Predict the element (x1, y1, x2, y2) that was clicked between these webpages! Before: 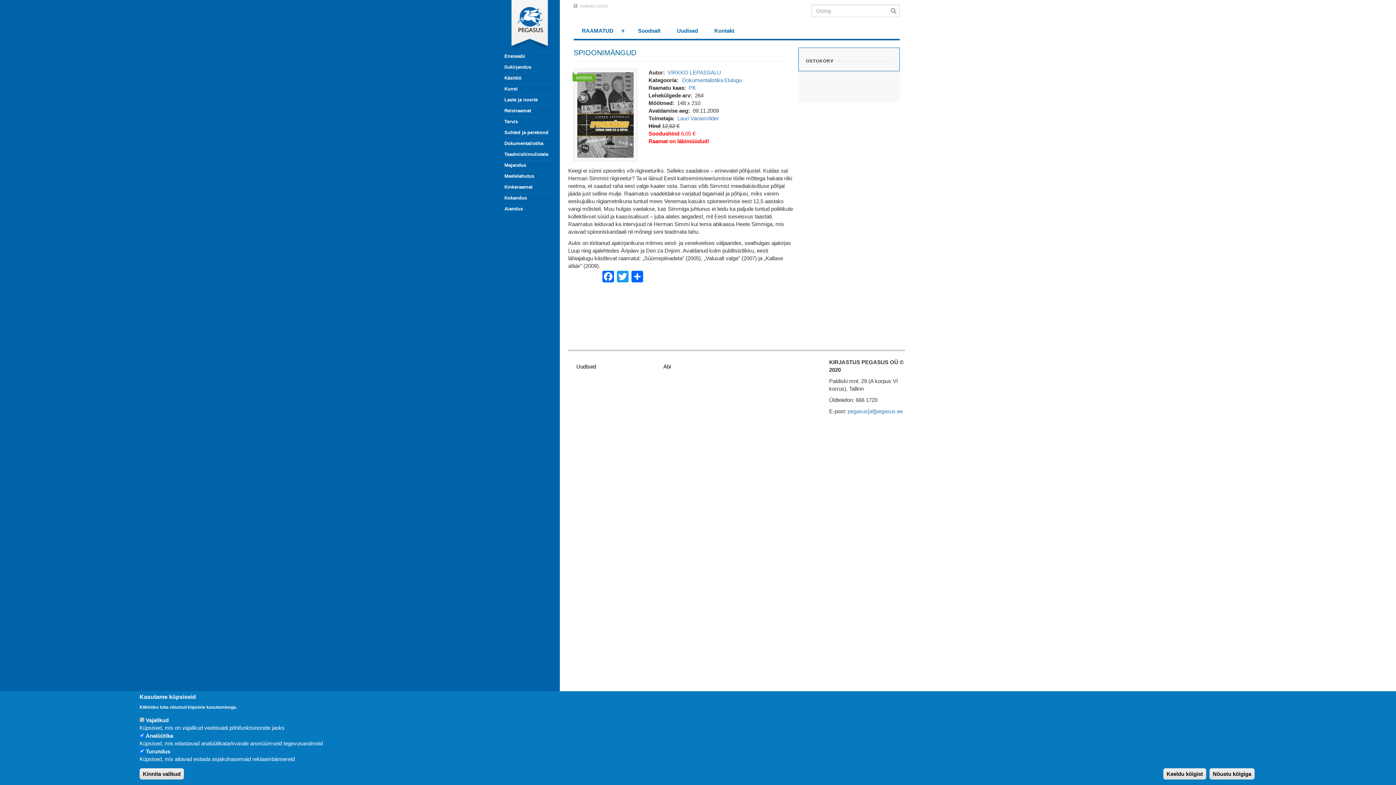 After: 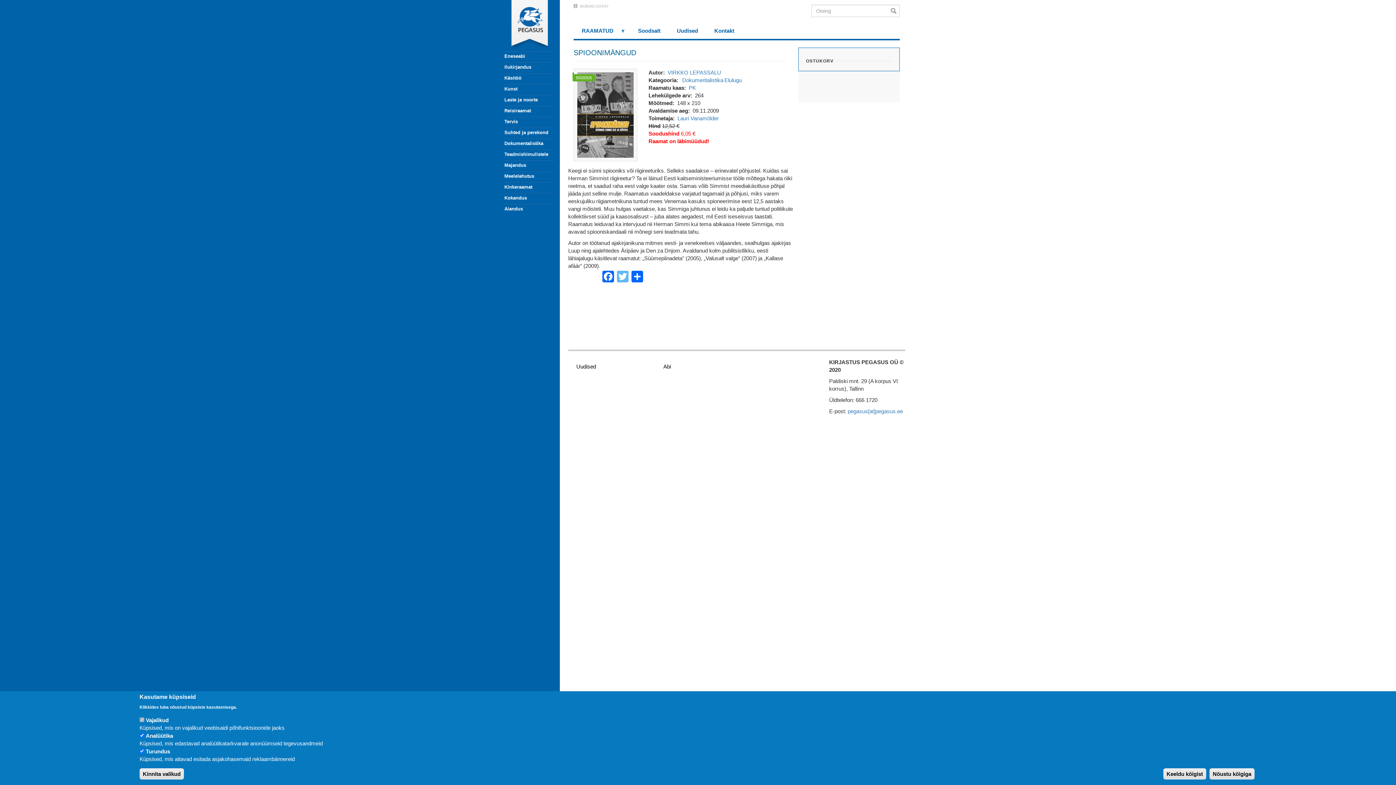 Action: label: Twitter bbox: (615, 269, 630, 282)